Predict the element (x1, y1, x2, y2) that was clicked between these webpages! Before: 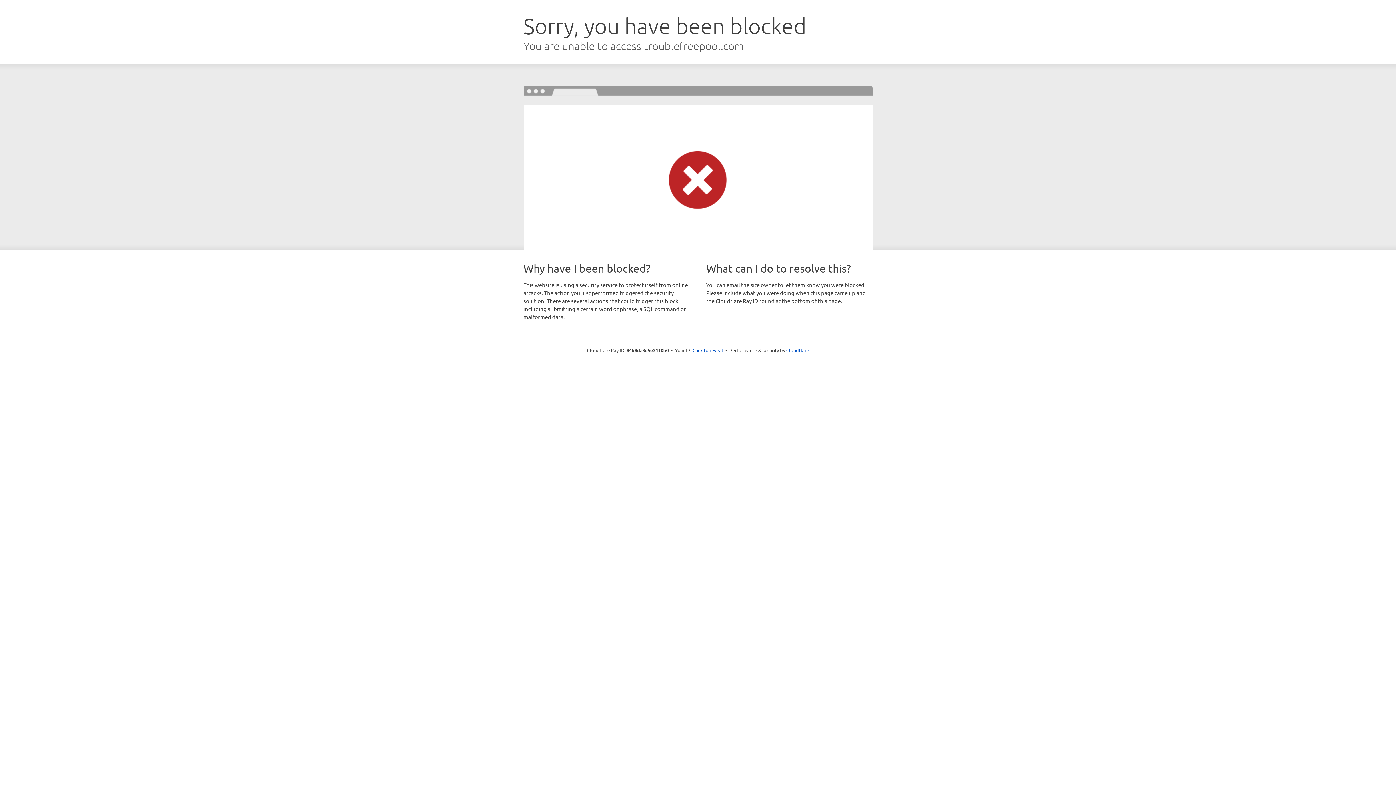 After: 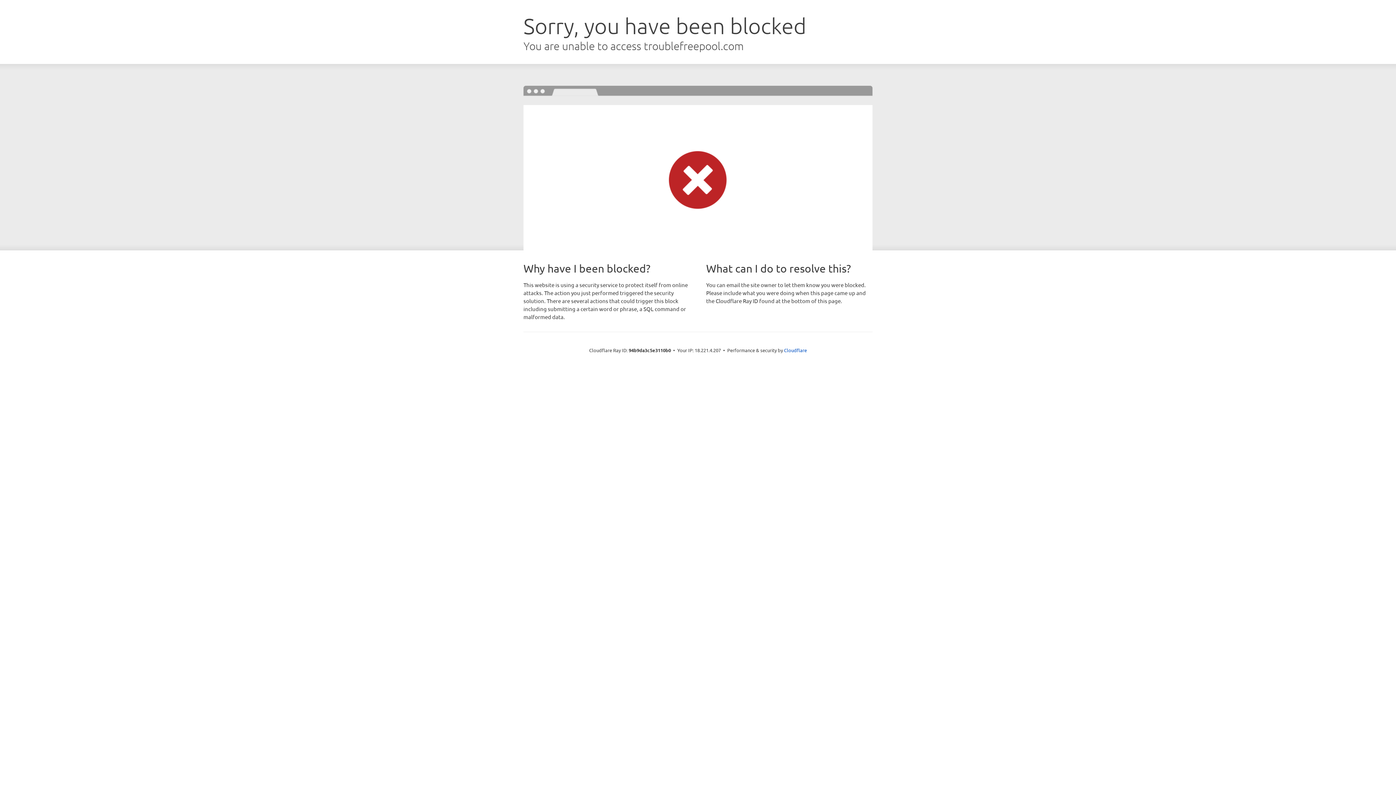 Action: label: Click to reveal bbox: (692, 346, 723, 353)